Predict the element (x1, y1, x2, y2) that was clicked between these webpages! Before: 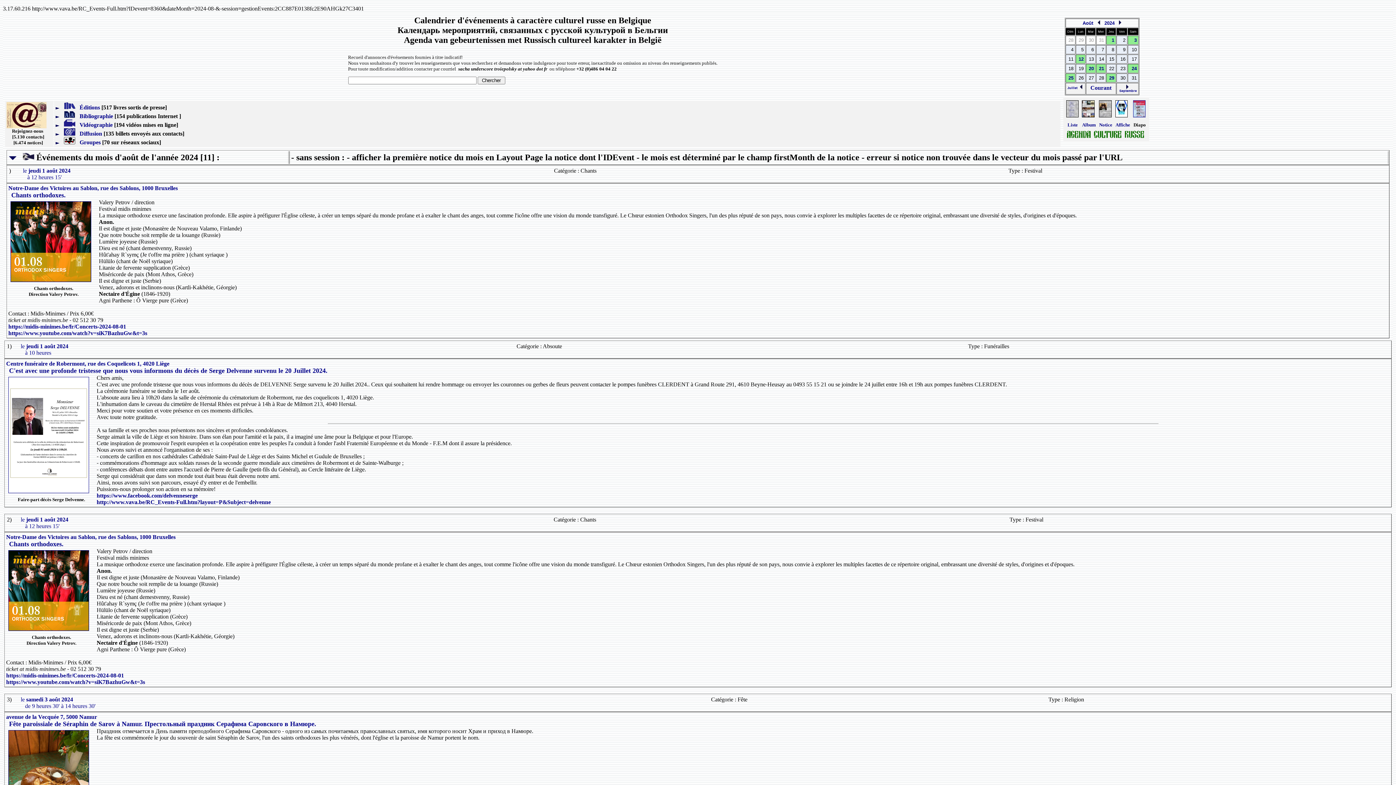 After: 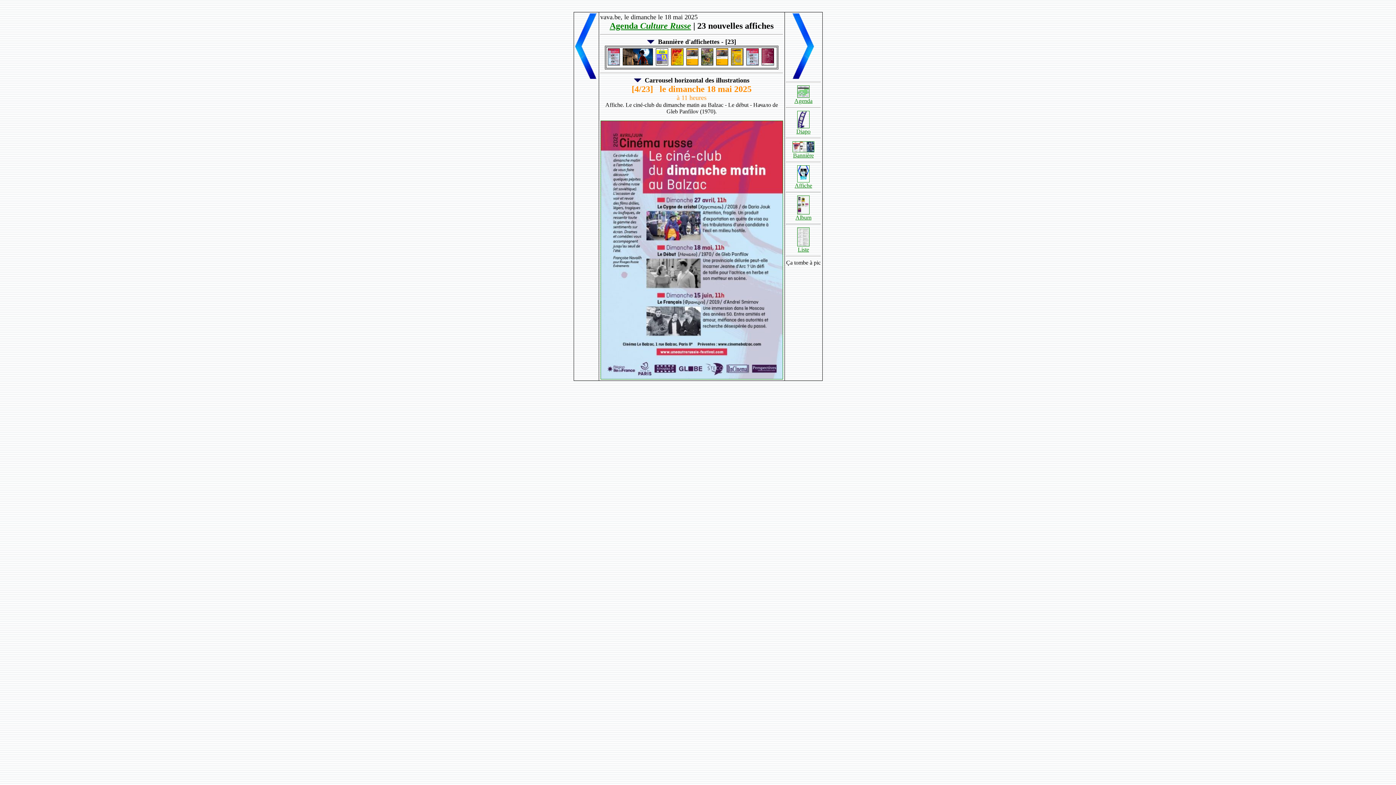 Action: bbox: (1115, 113, 1128, 118)